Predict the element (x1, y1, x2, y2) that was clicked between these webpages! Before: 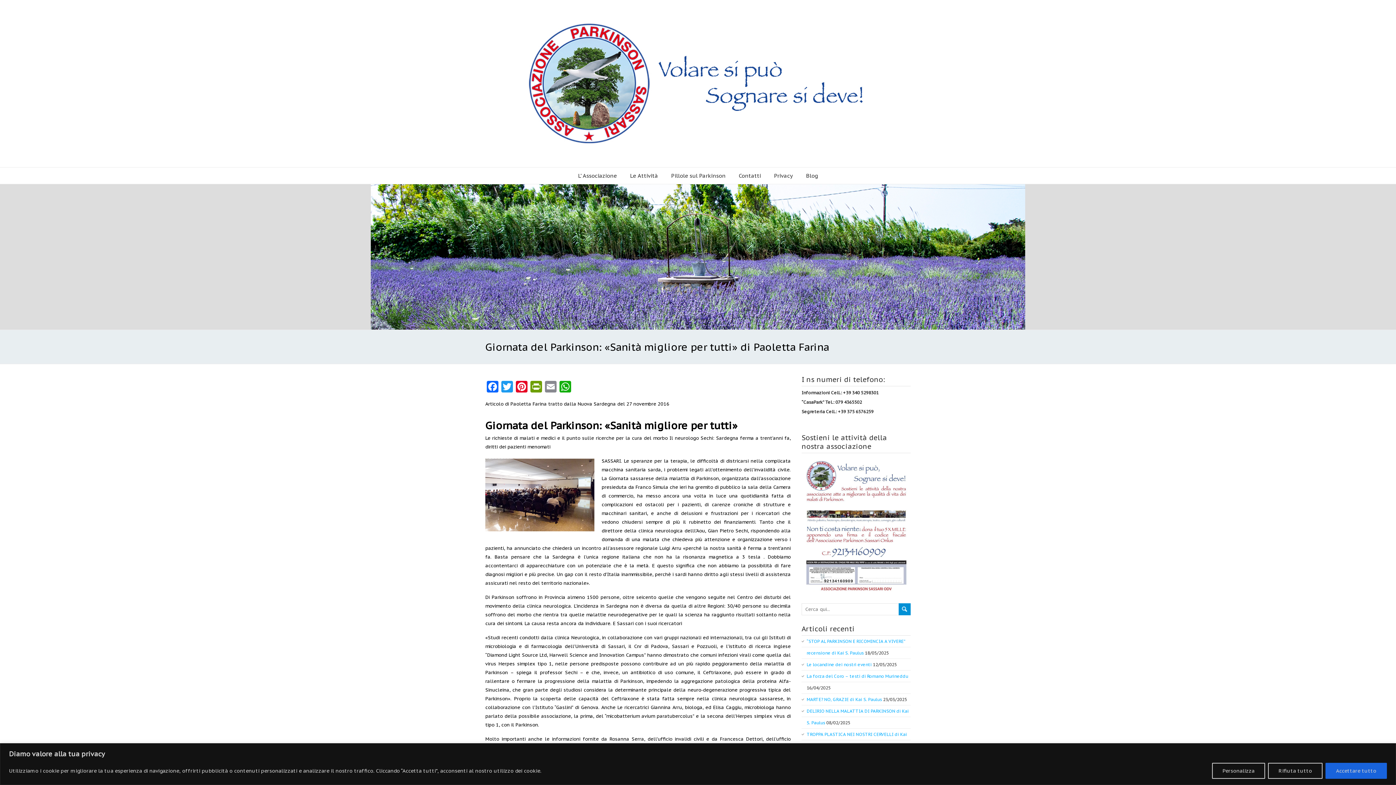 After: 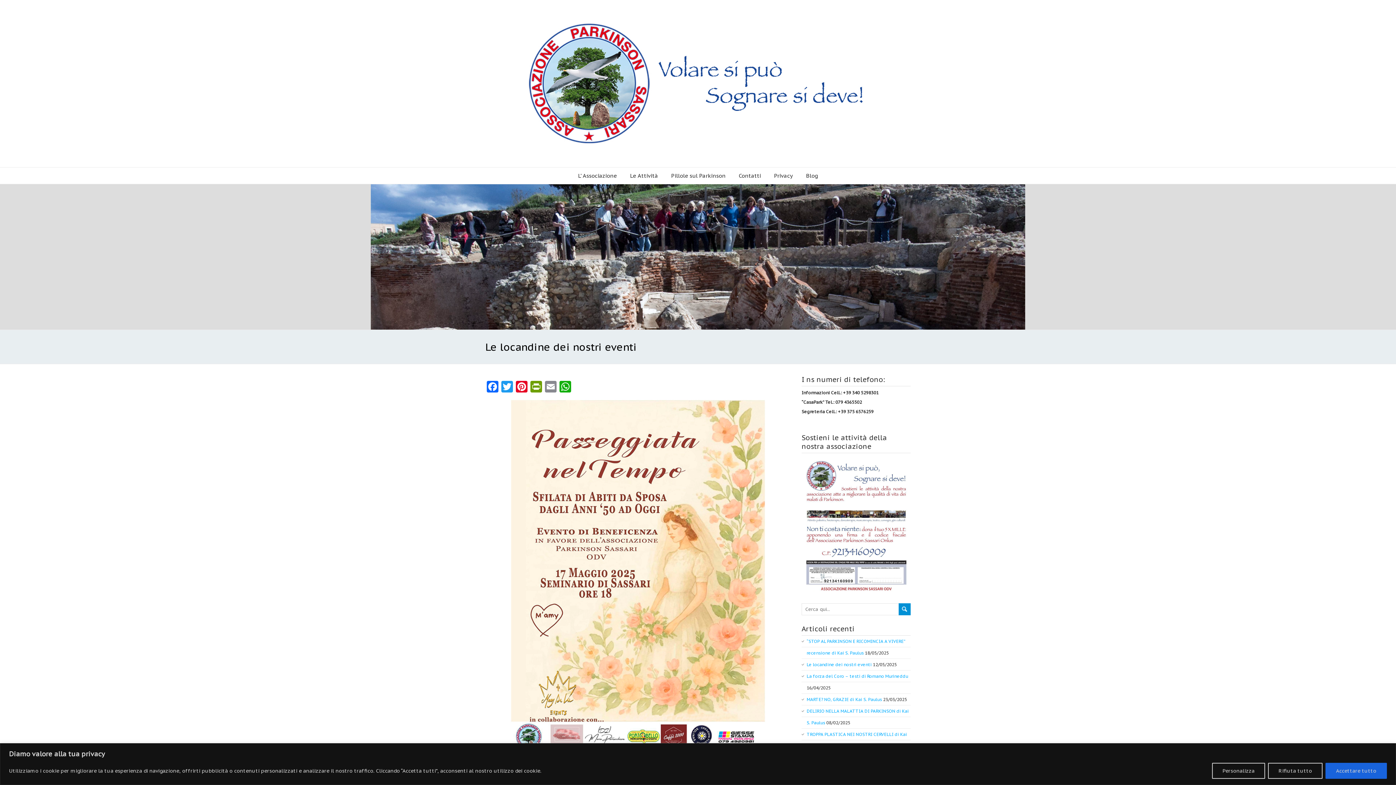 Action: bbox: (806, 662, 872, 667) label: Le locandine dei nostri eventi